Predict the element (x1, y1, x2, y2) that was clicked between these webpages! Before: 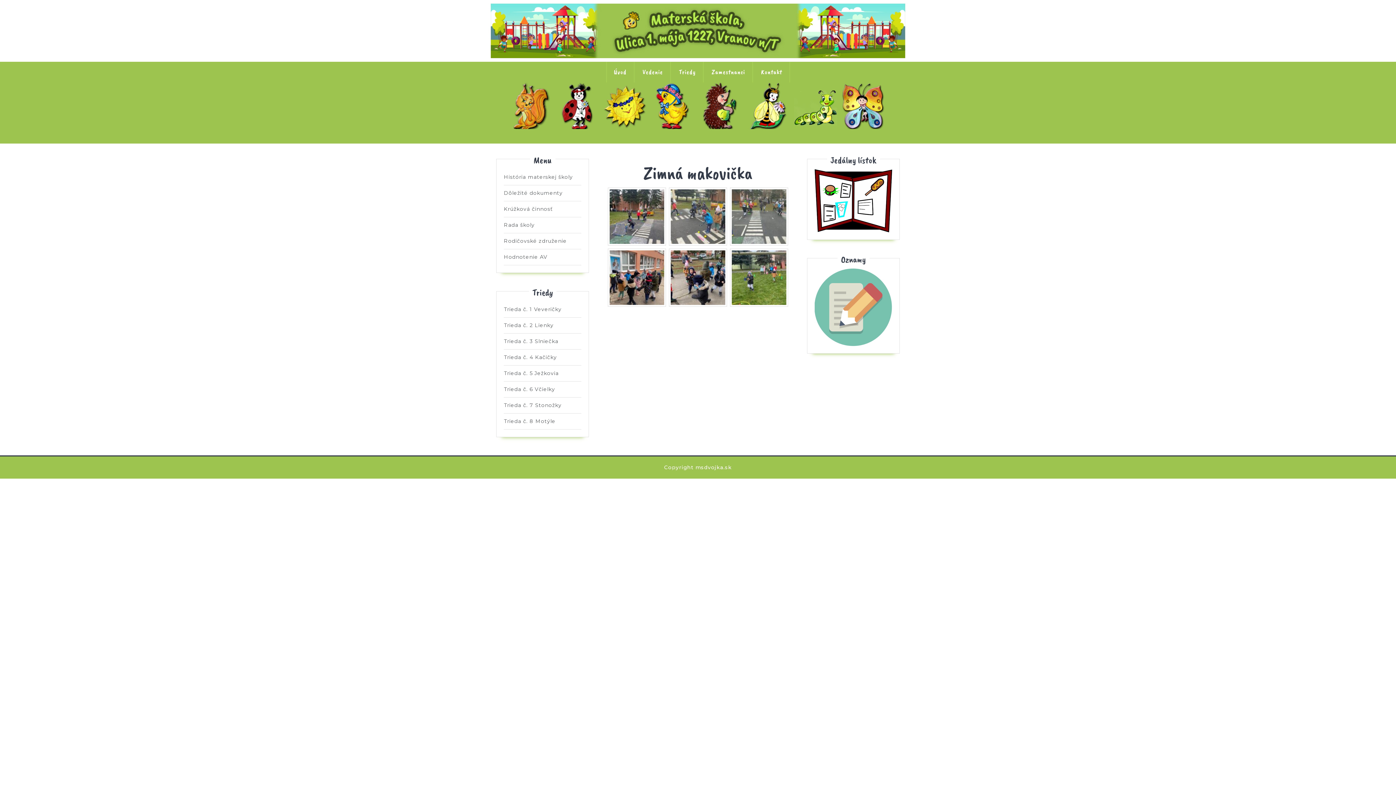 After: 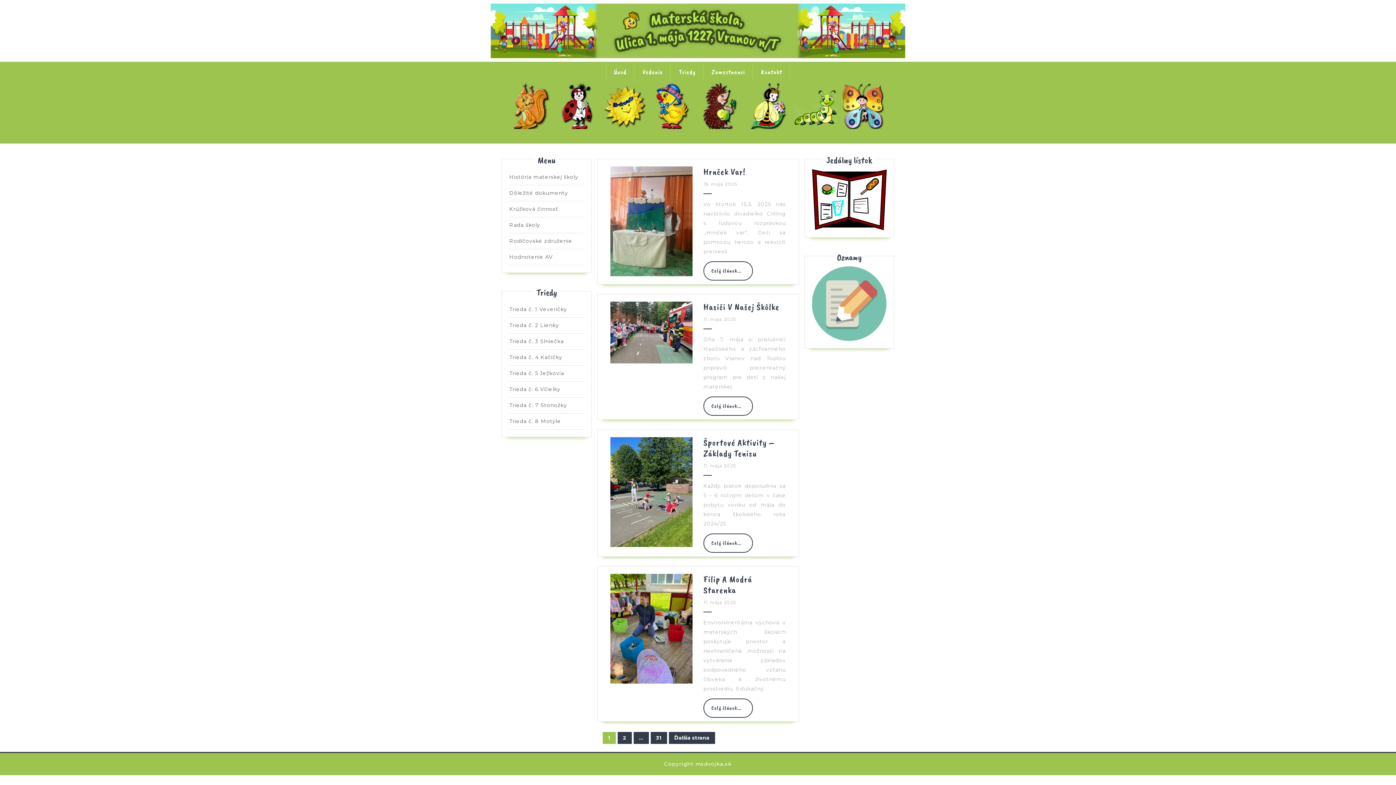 Action: bbox: (490, 27, 905, 33)